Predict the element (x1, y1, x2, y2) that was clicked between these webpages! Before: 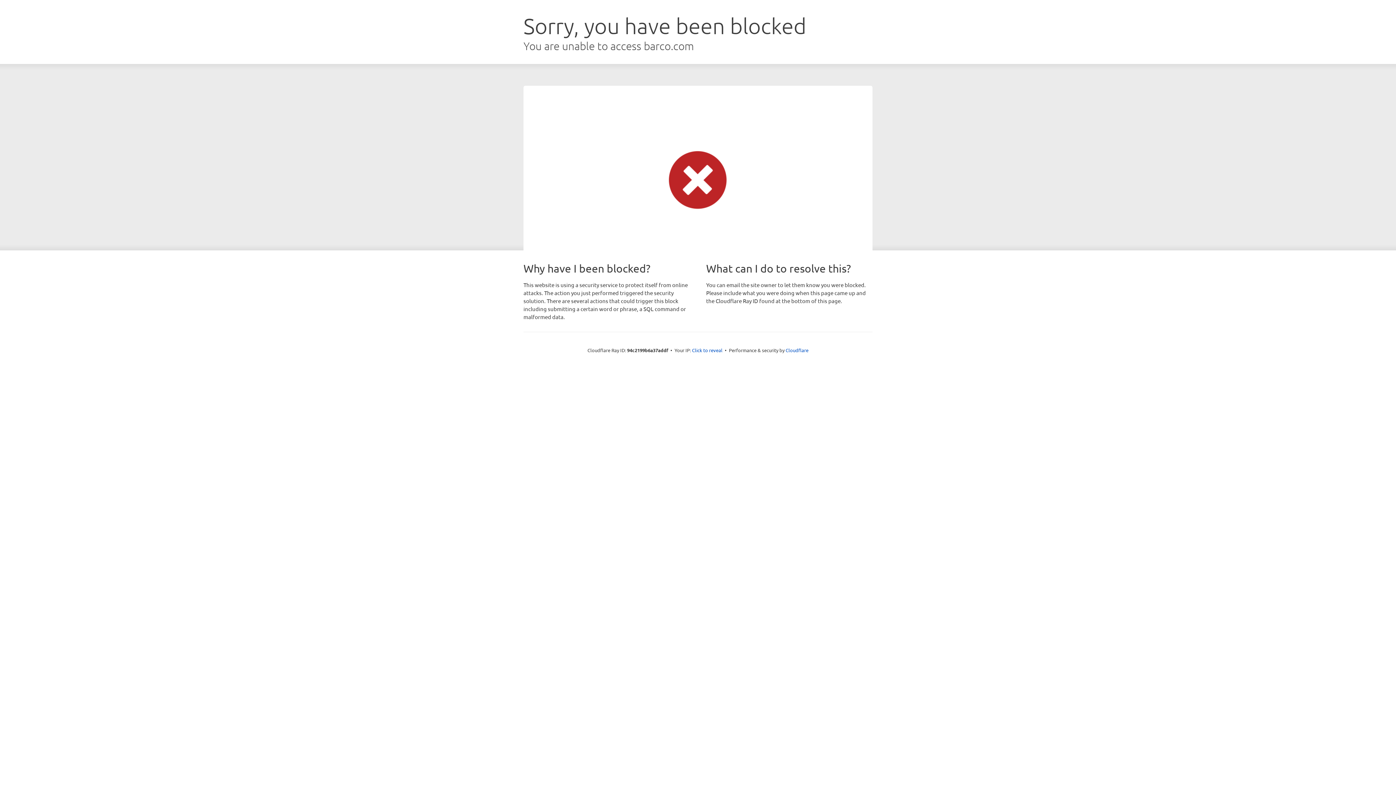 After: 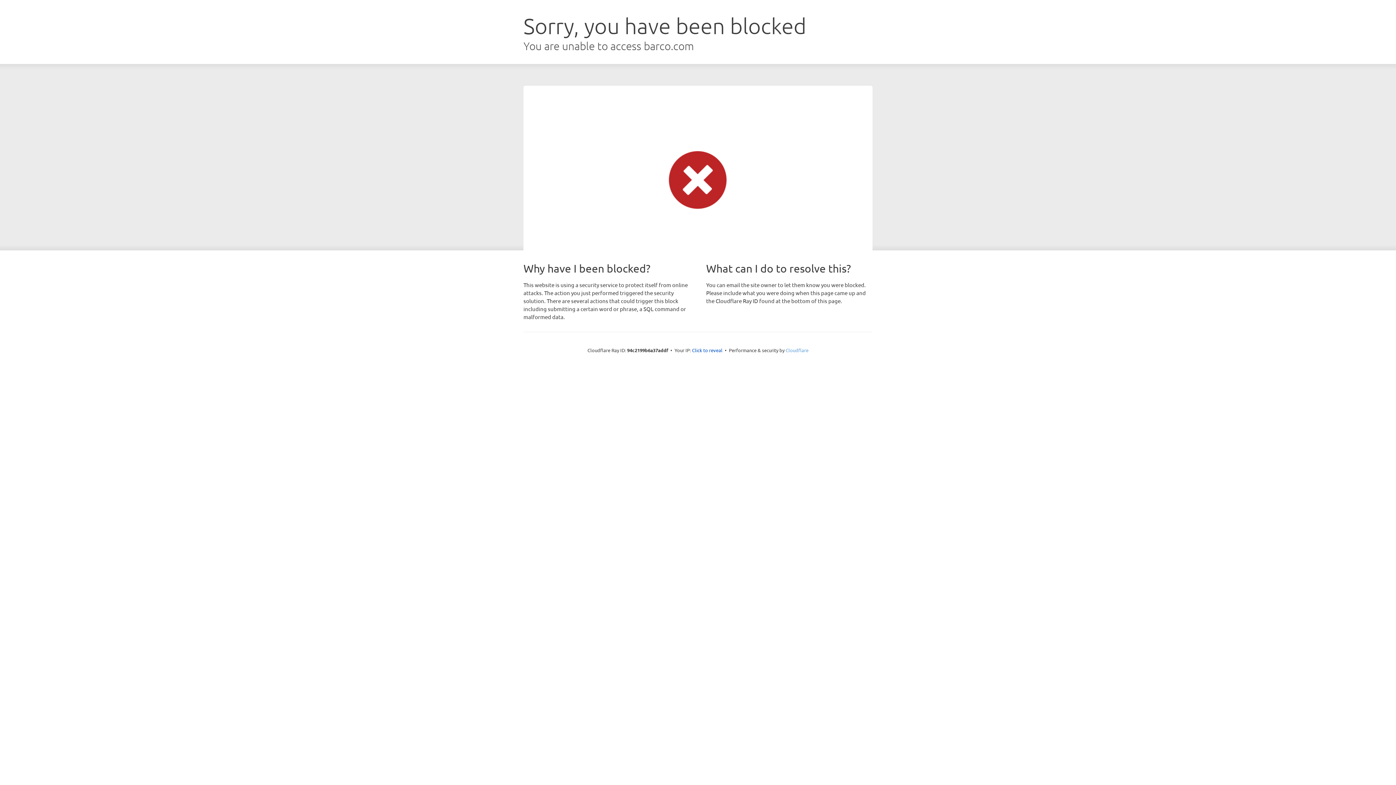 Action: bbox: (785, 347, 808, 353) label: Cloudflare